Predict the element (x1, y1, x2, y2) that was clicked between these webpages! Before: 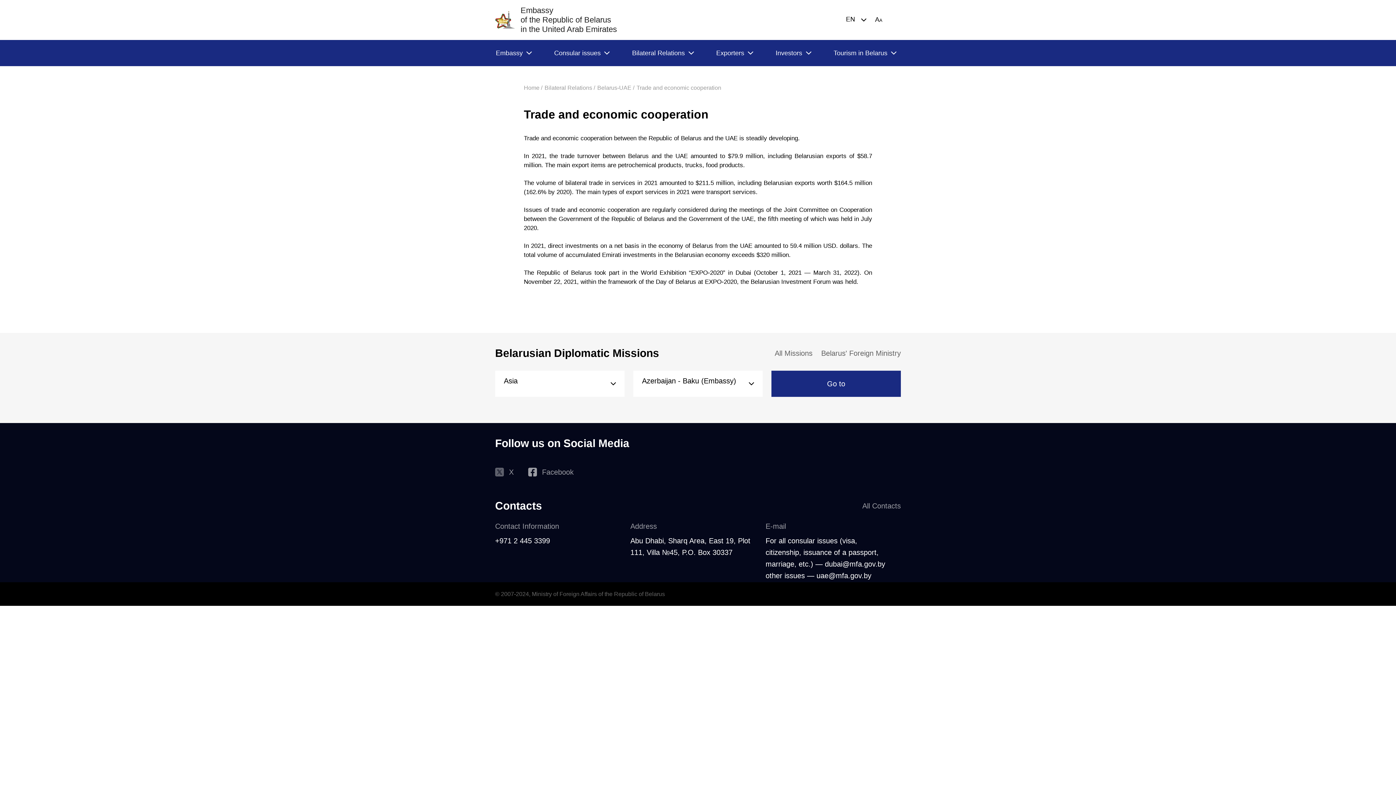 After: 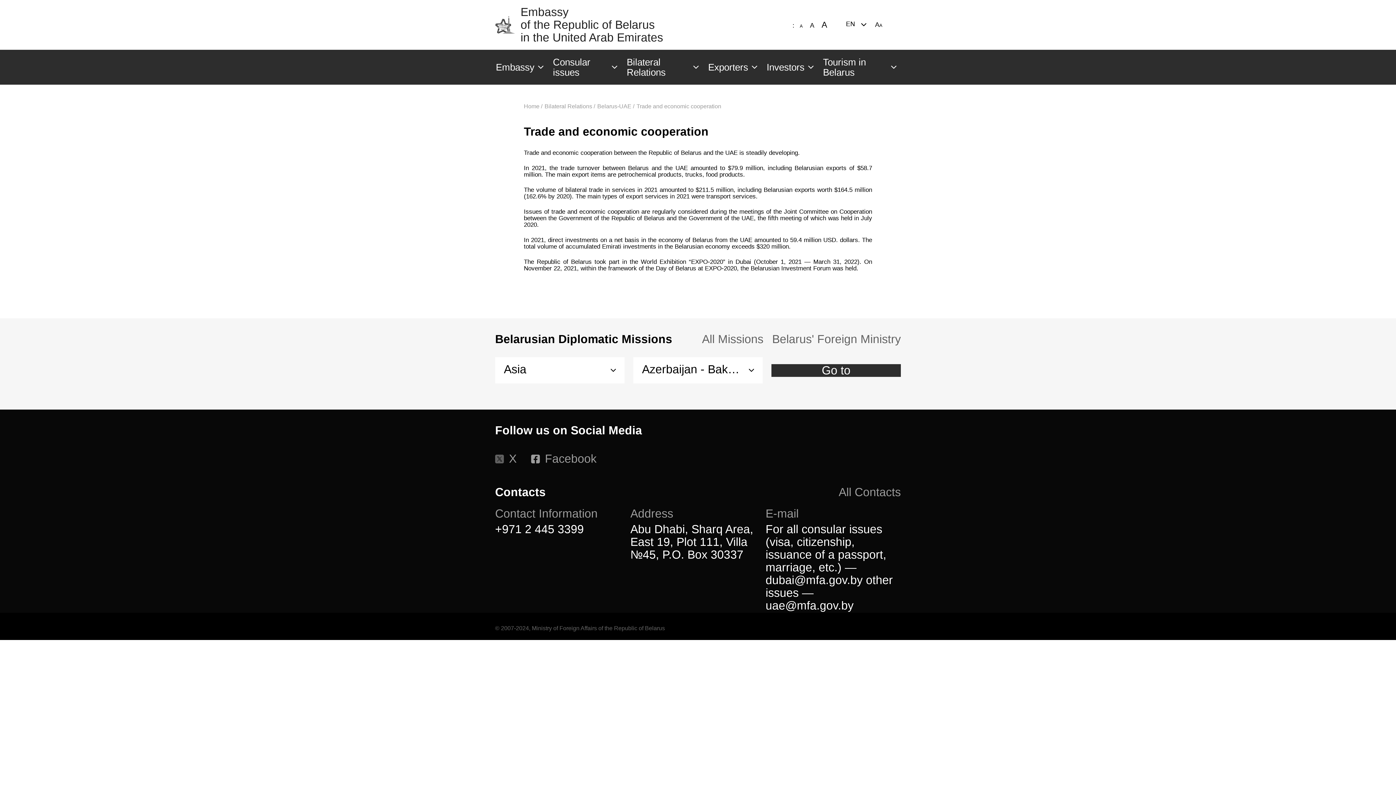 Action: bbox: (875, 13, 882, 26) label: AA